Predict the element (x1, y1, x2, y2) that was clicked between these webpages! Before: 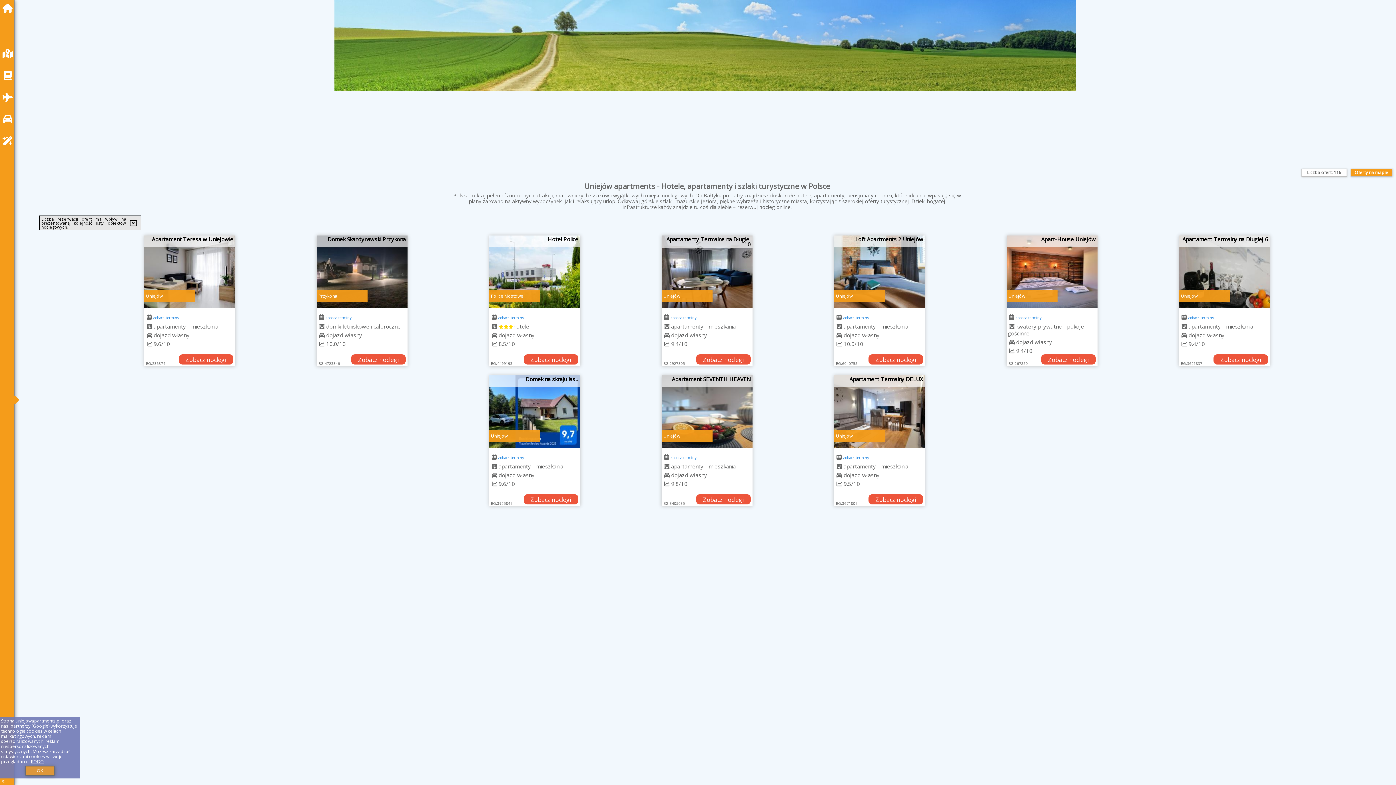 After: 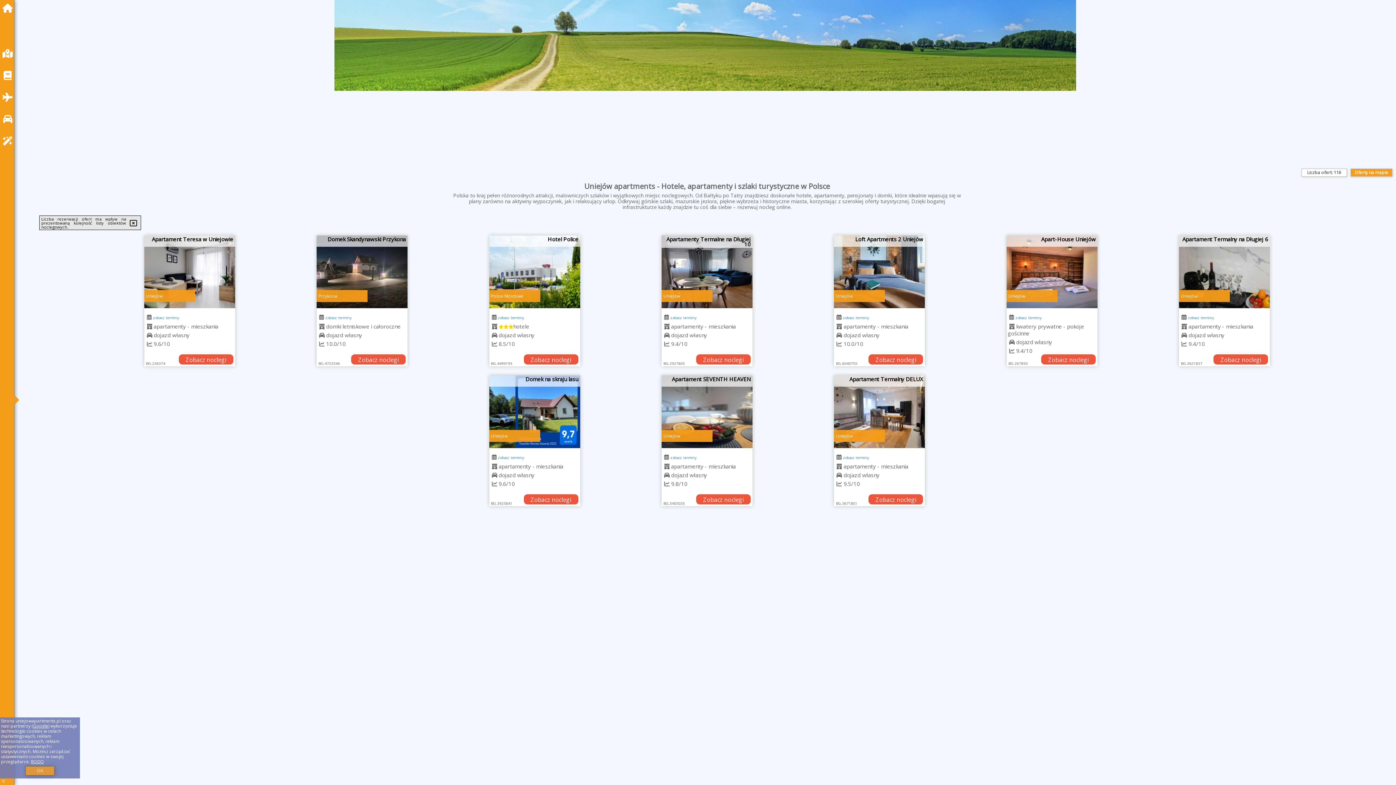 Action: bbox: (834, 235, 925, 308)